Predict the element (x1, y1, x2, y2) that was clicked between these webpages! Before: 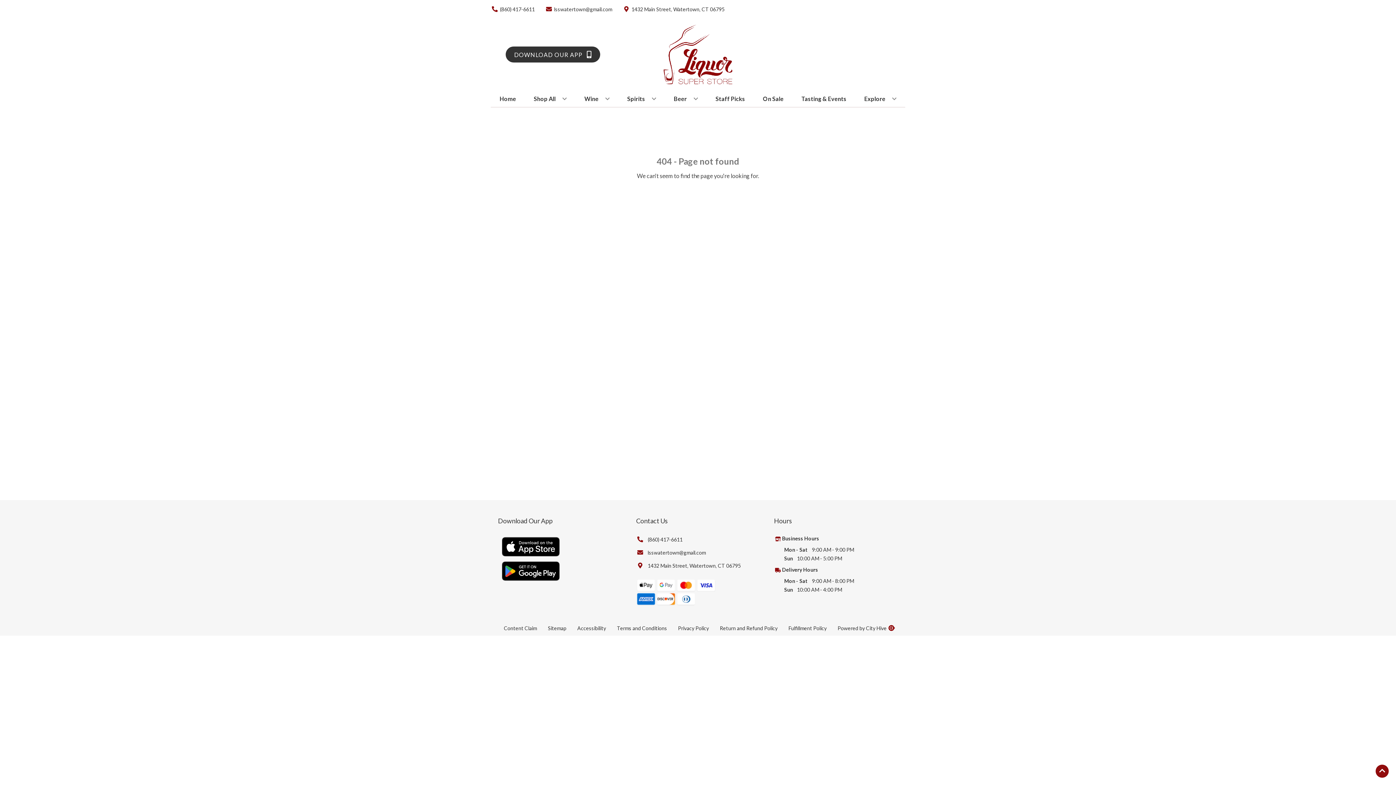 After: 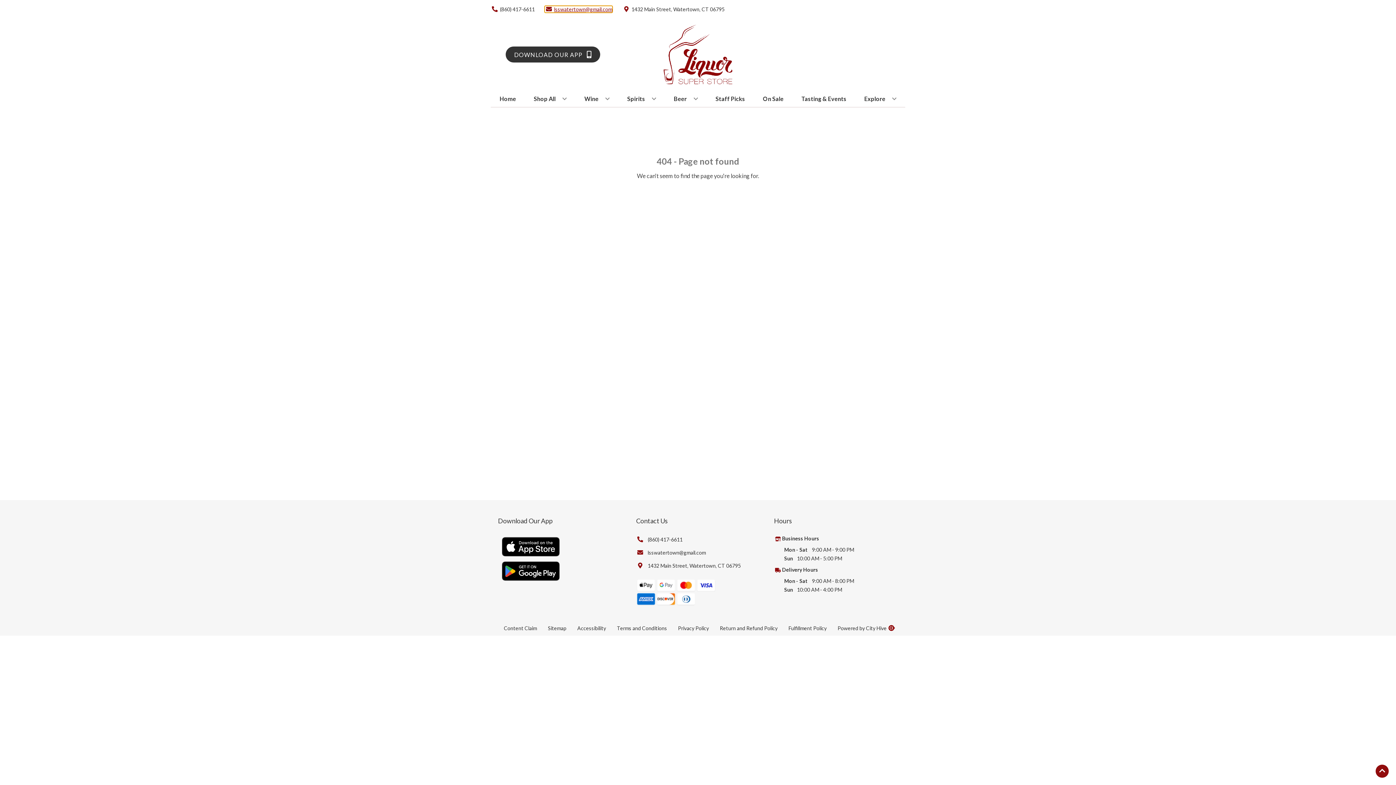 Action: bbox: (545, 6, 612, 12) label: Store Email address is lsswatertown@gmail.com Clicking will open a link in a new tab